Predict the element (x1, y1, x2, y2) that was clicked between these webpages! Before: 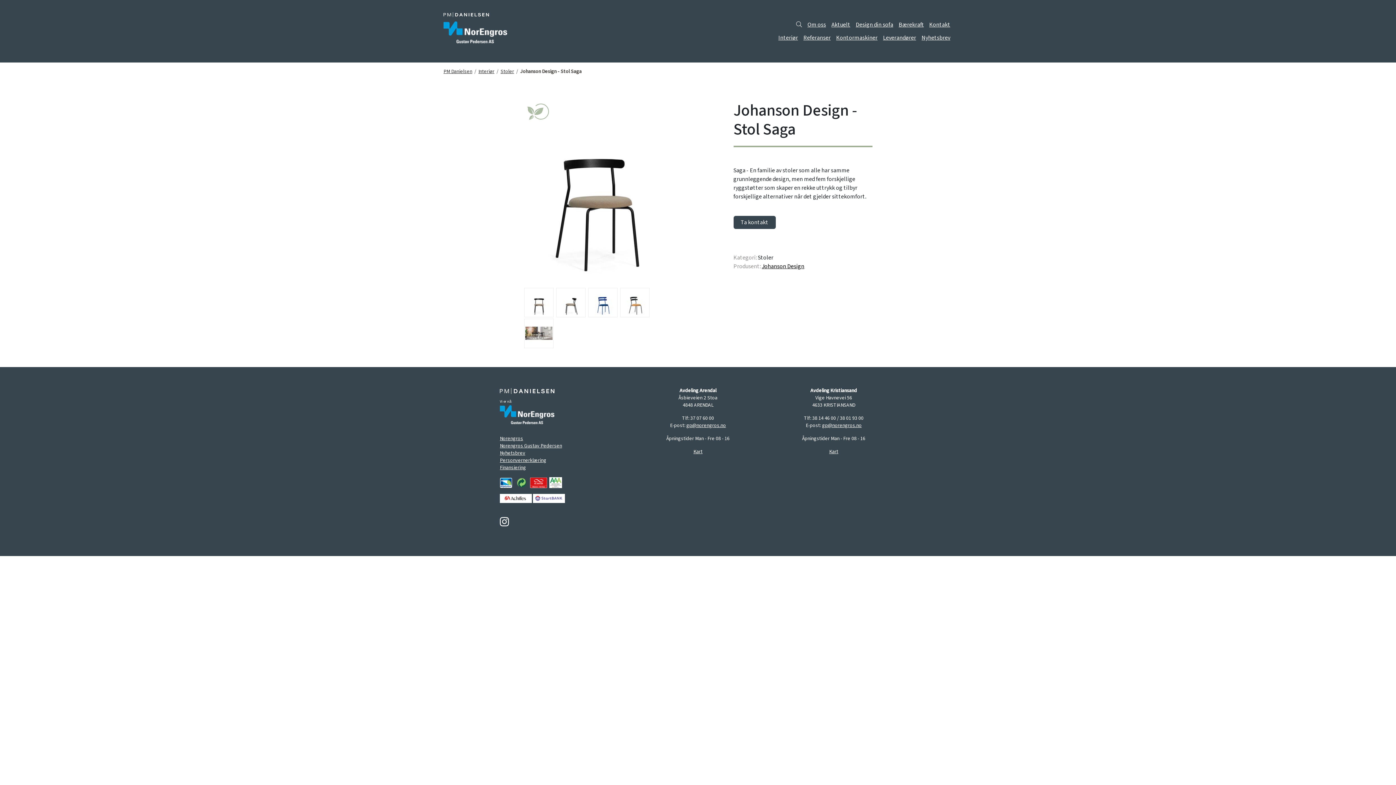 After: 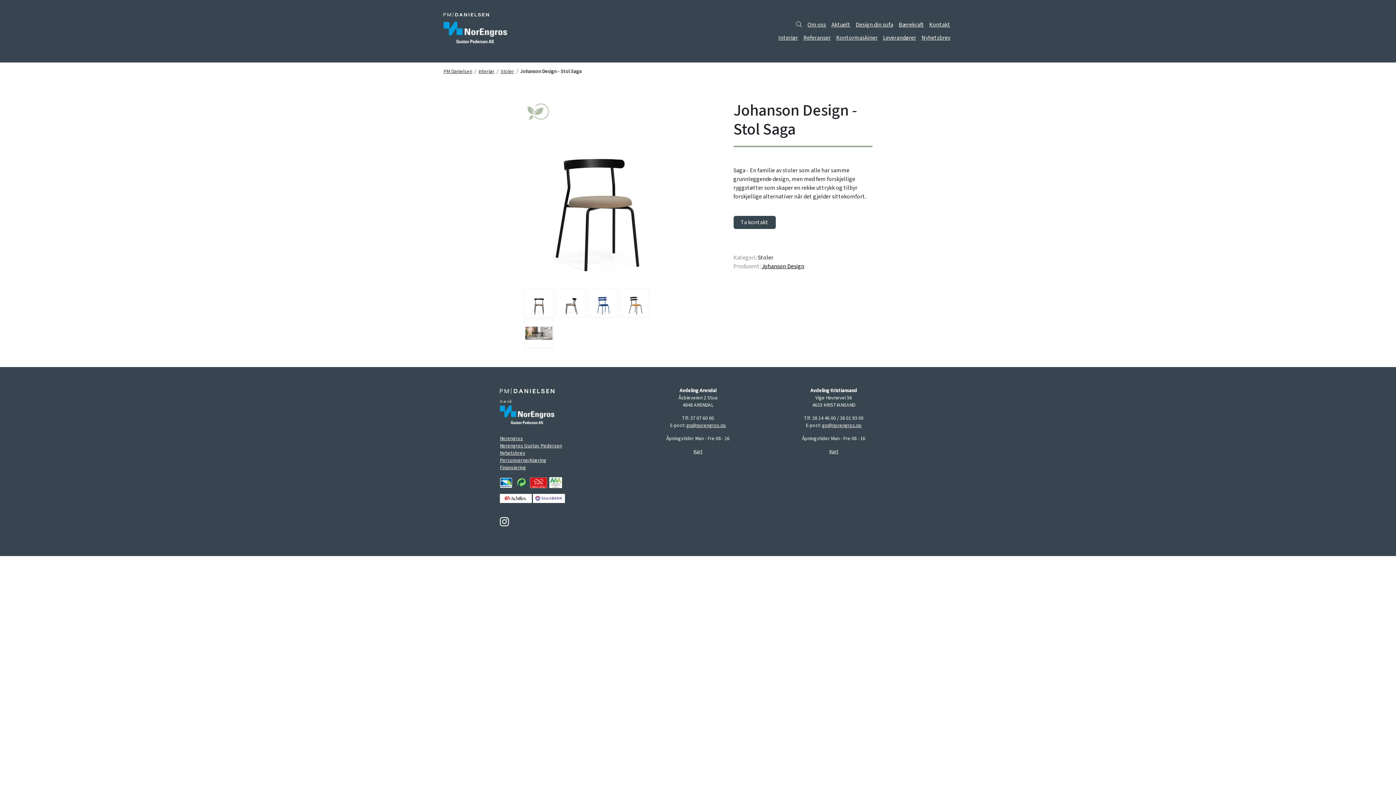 Action: bbox: (549, 479, 562, 486)